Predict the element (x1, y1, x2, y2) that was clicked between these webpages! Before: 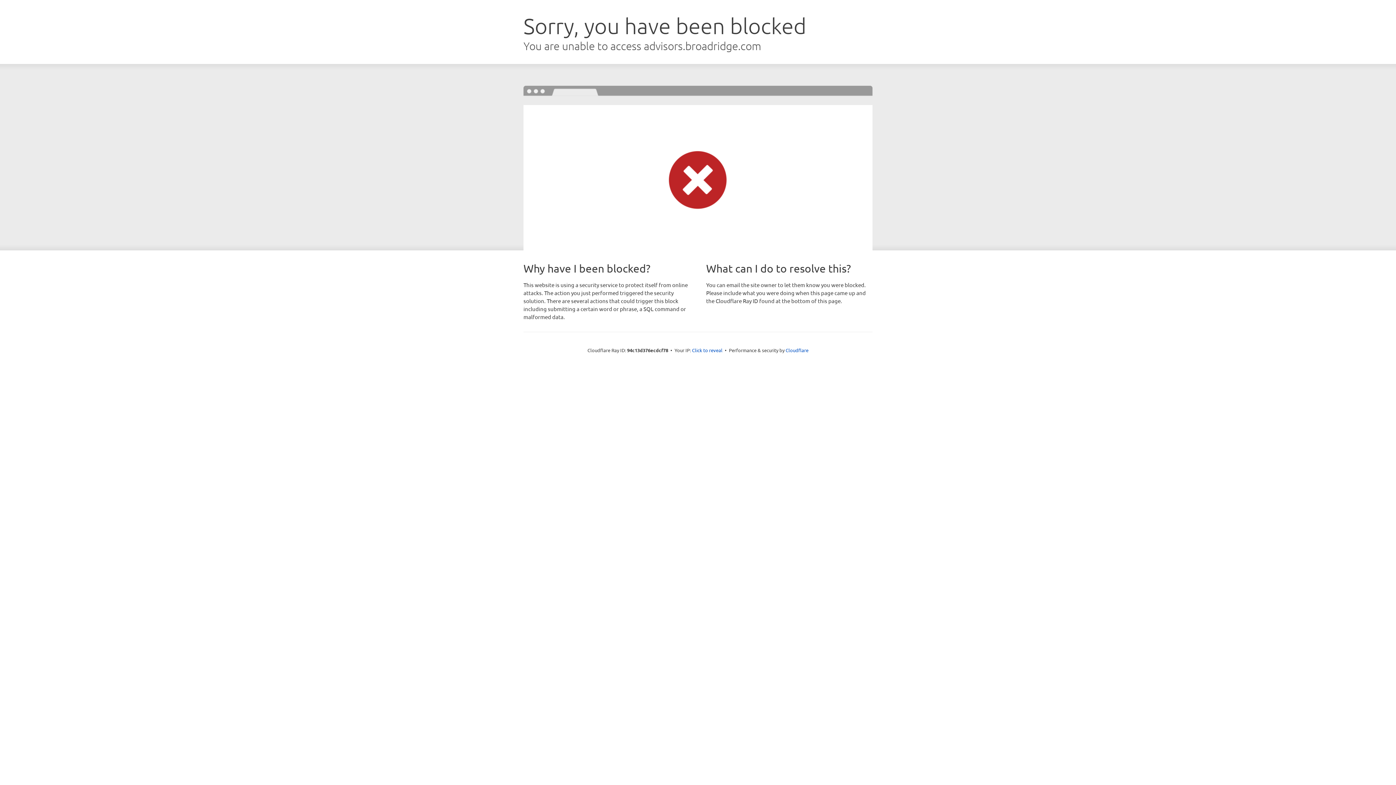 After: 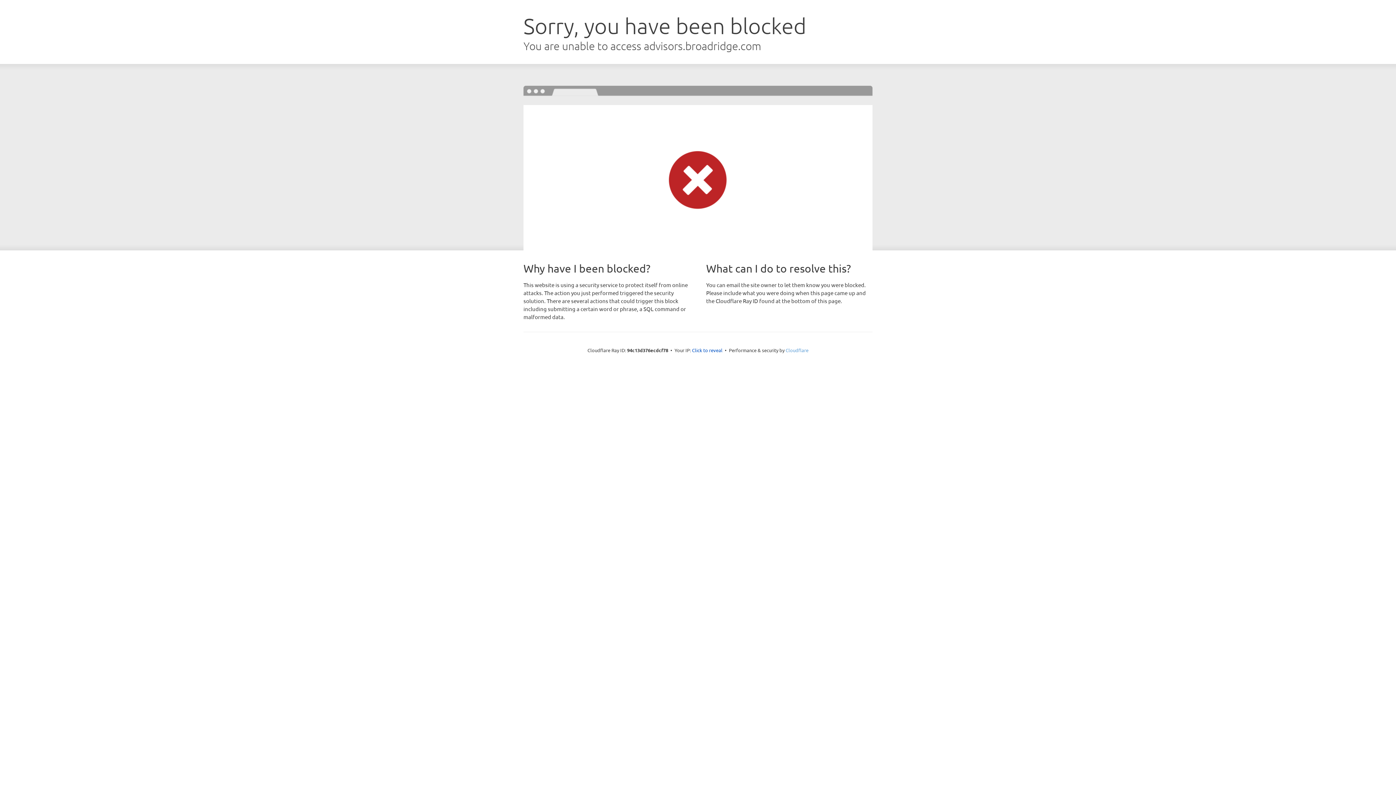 Action: label: Cloudflare bbox: (785, 347, 808, 353)